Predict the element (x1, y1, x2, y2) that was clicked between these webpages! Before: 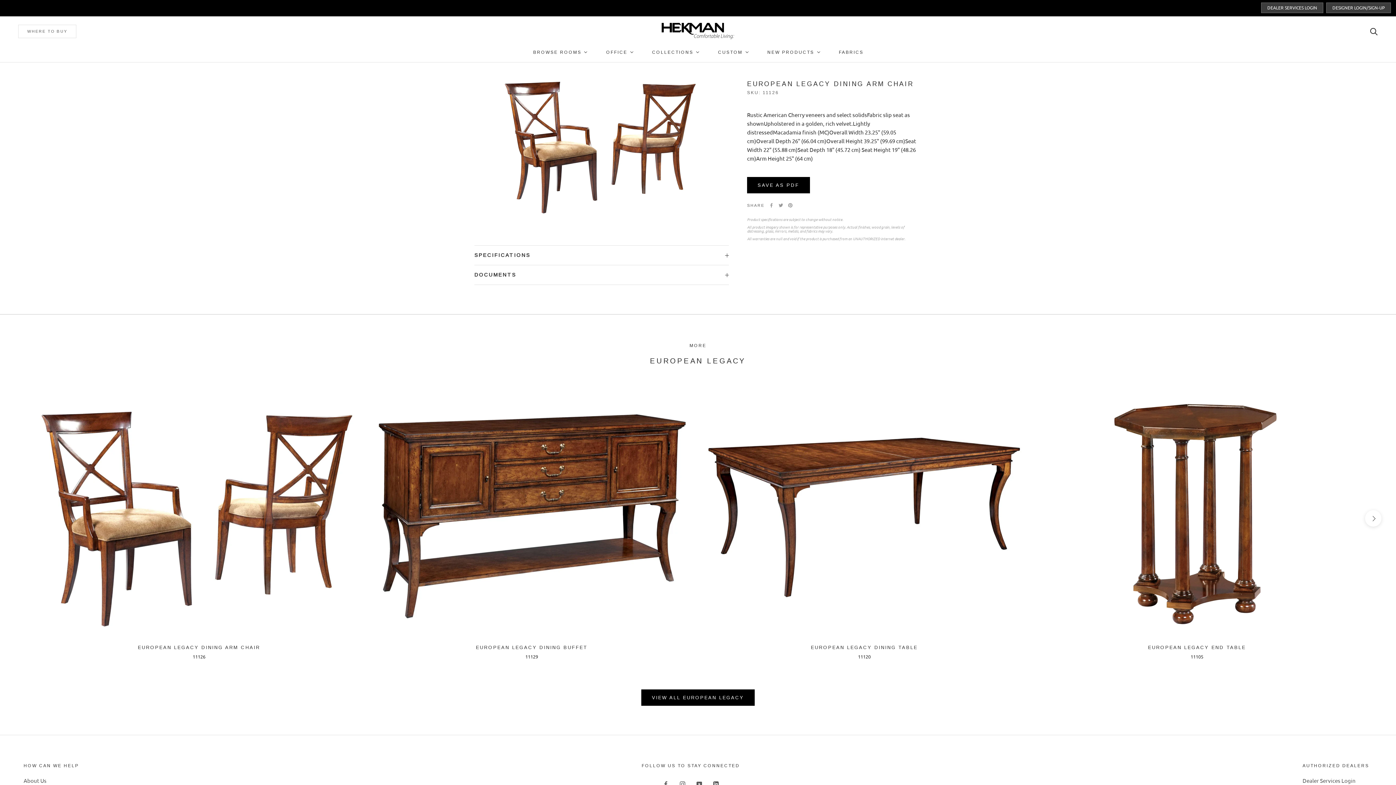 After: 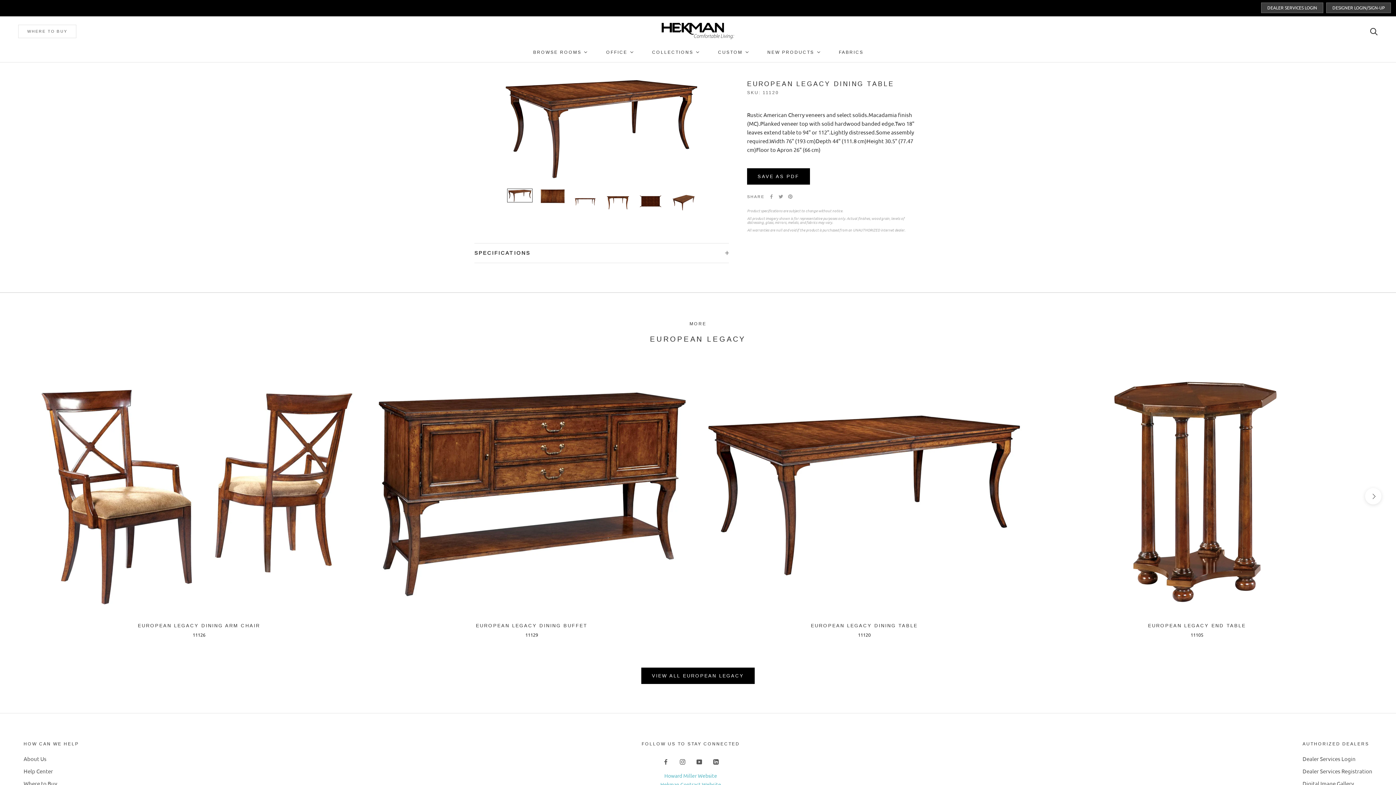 Action: bbox: (701, 392, 1027, 636)